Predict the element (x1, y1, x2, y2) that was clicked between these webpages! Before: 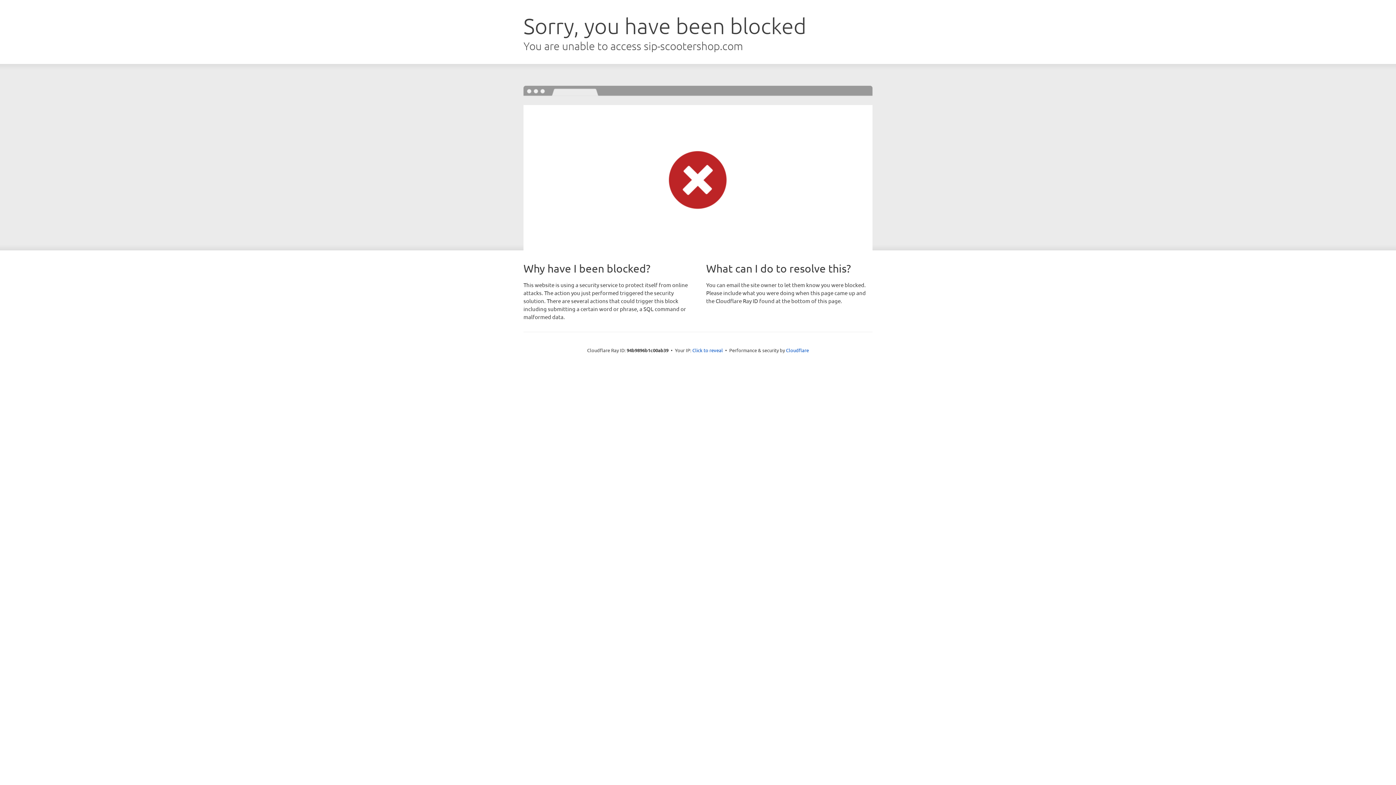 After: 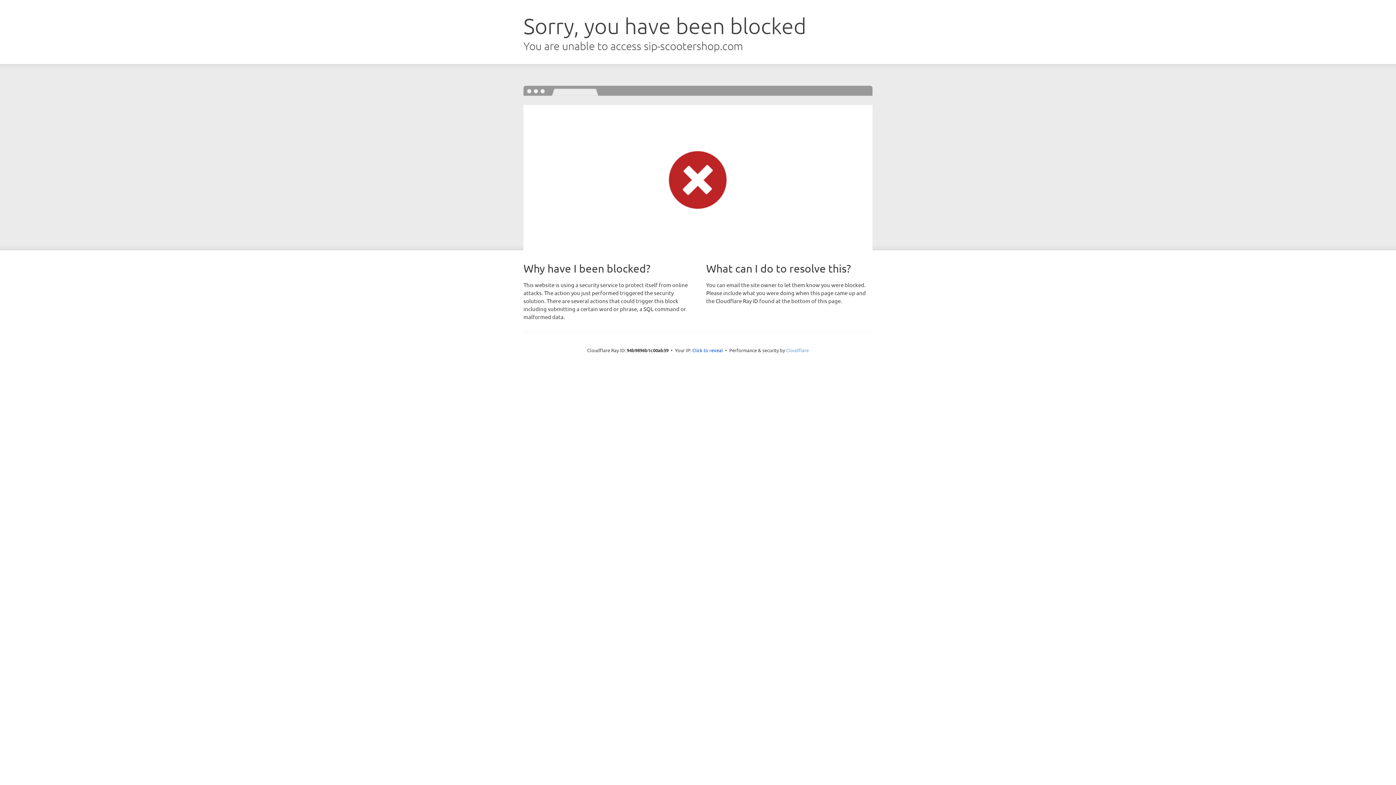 Action: bbox: (786, 347, 809, 353) label: Cloudflare